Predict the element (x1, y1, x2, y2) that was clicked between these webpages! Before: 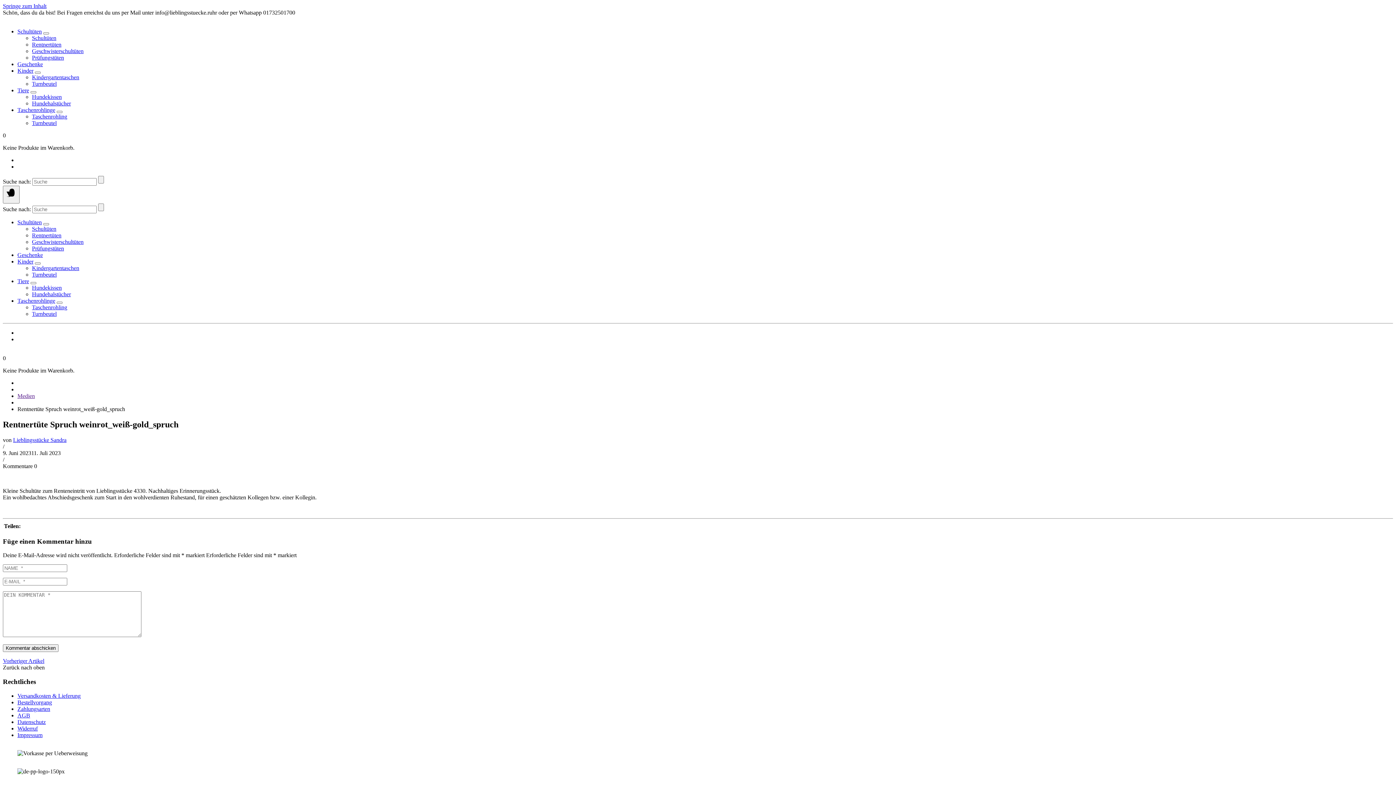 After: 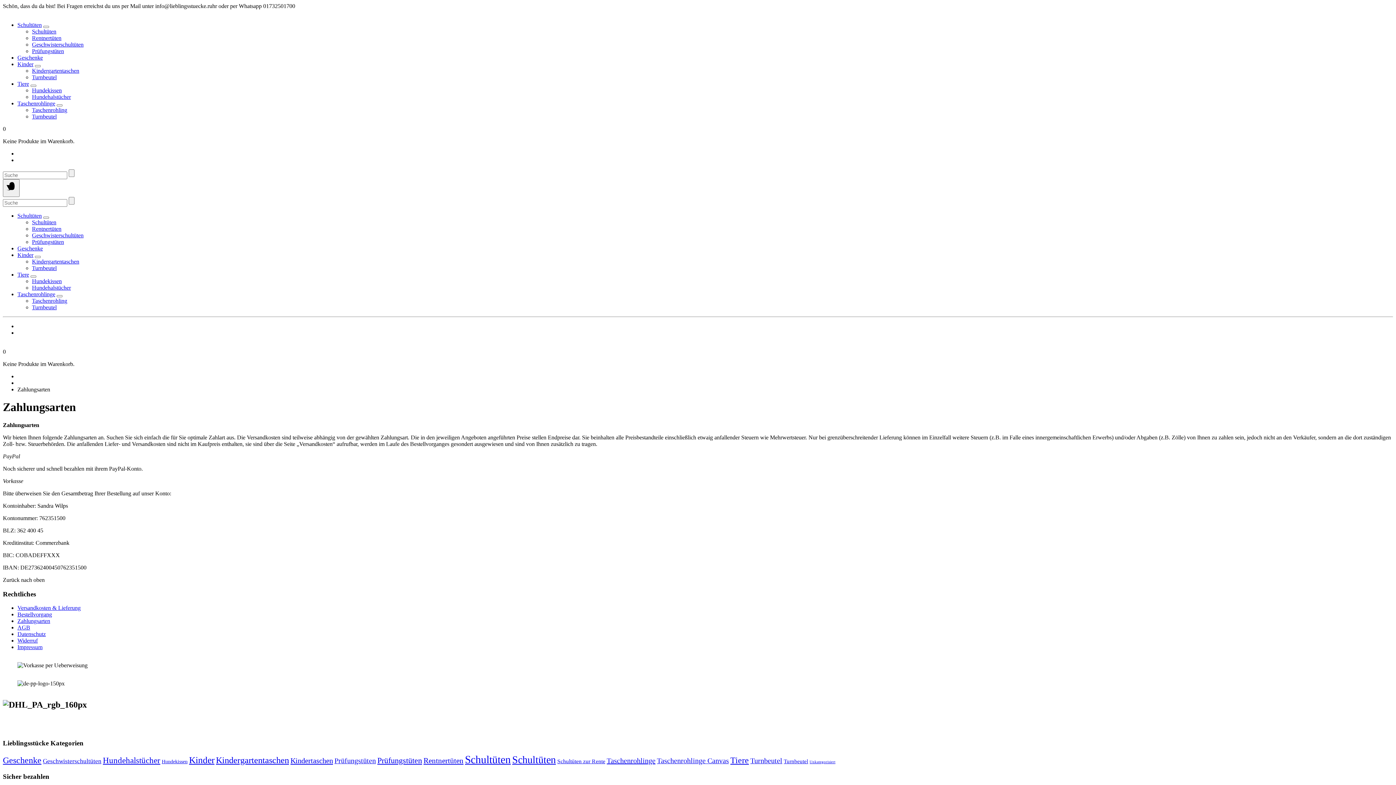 Action: label: Zahlungsarten bbox: (17, 706, 50, 712)